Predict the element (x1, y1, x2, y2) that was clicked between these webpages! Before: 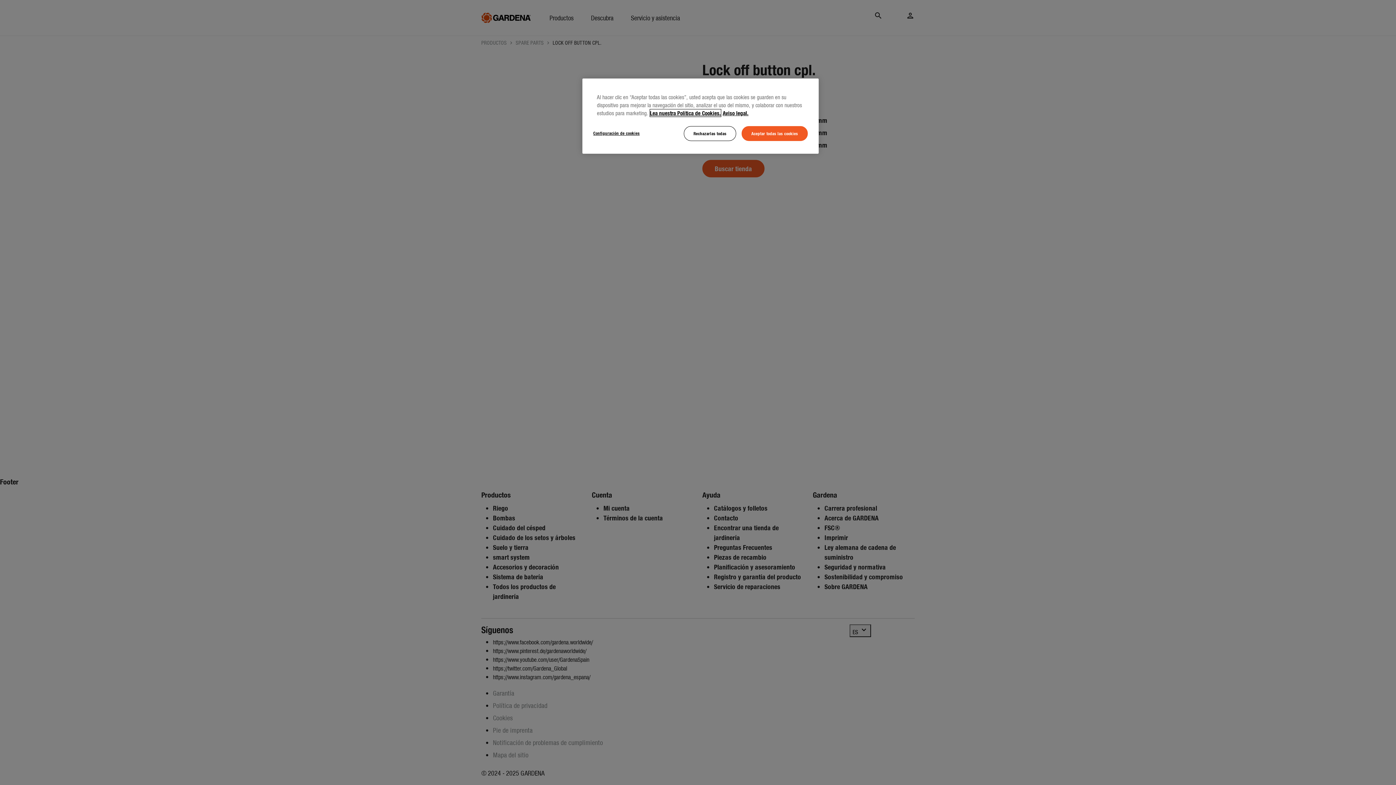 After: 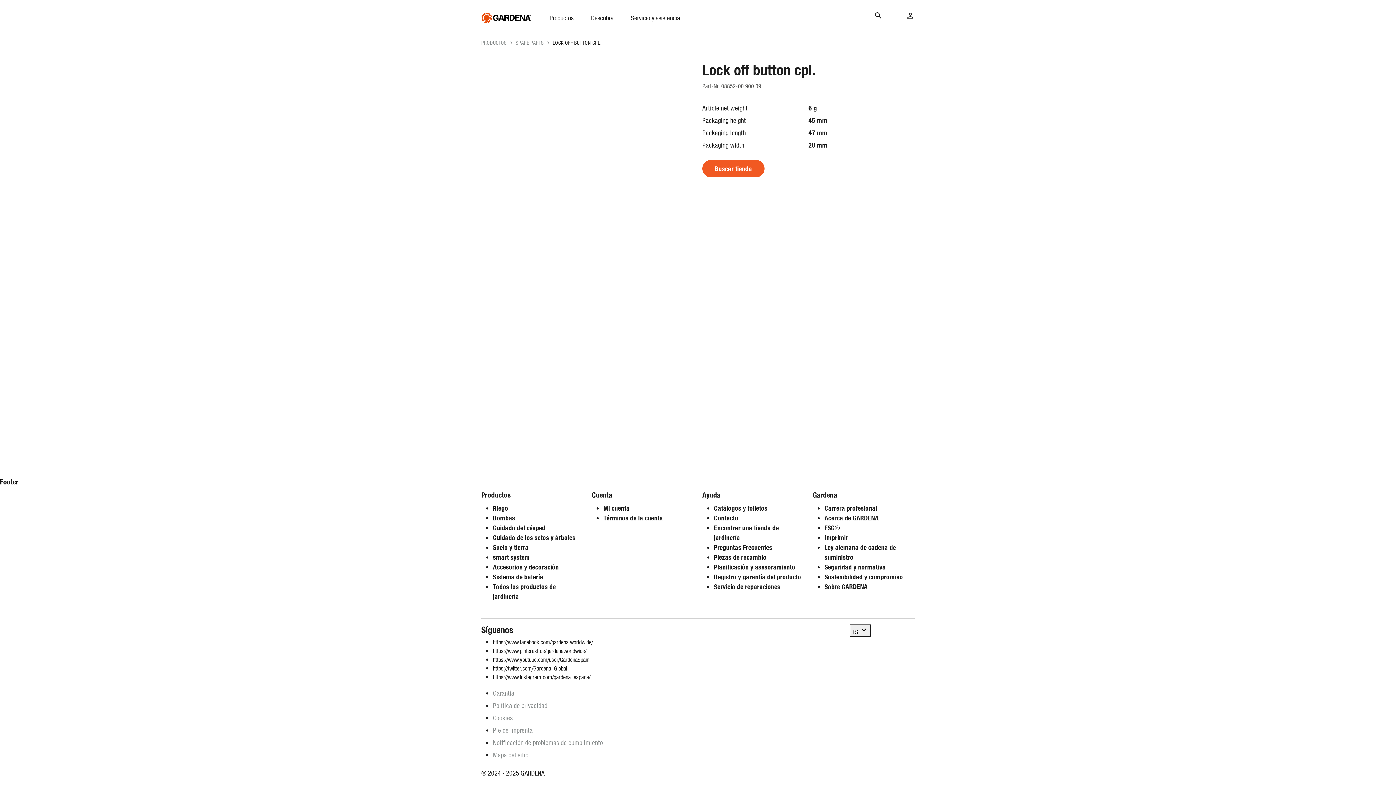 Action: label: Rechazarlas todas bbox: (683, 126, 736, 141)